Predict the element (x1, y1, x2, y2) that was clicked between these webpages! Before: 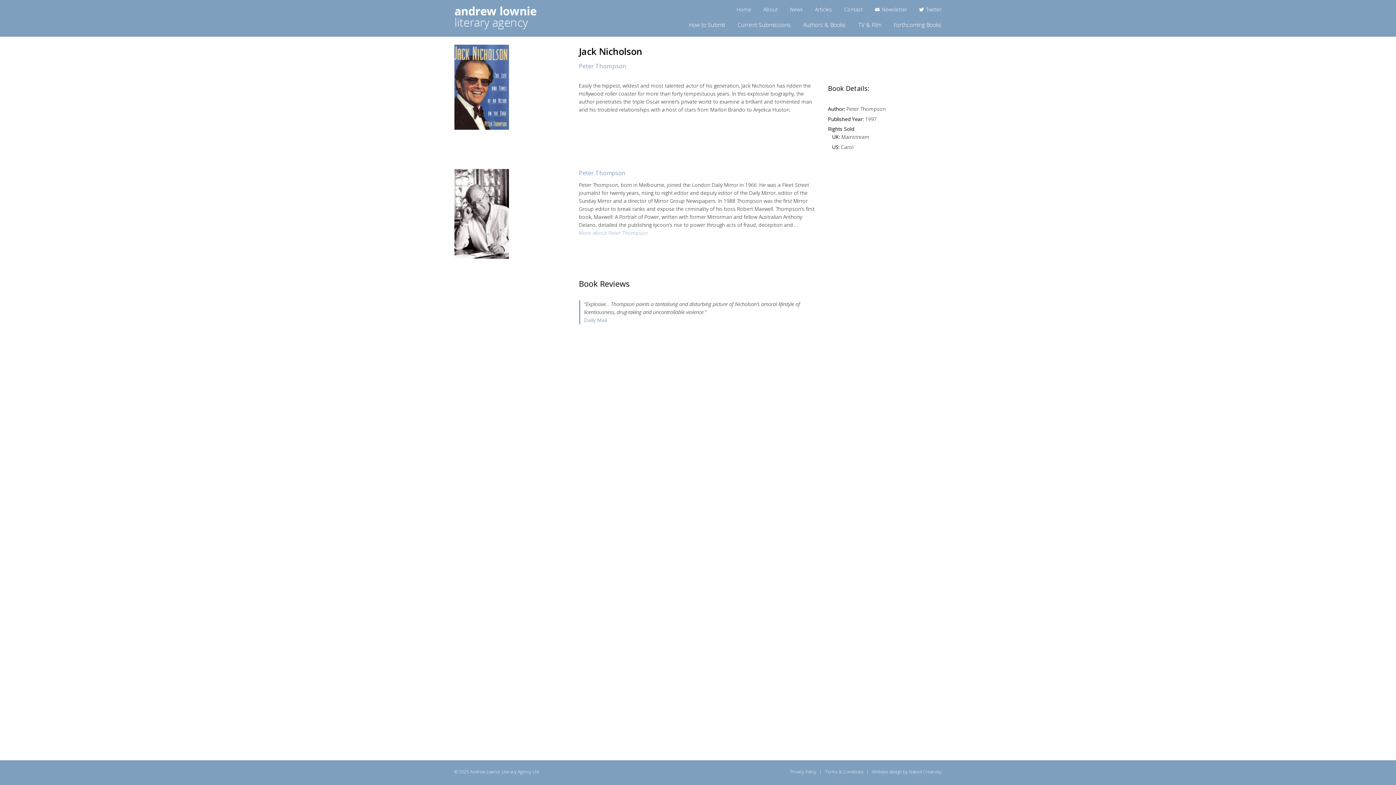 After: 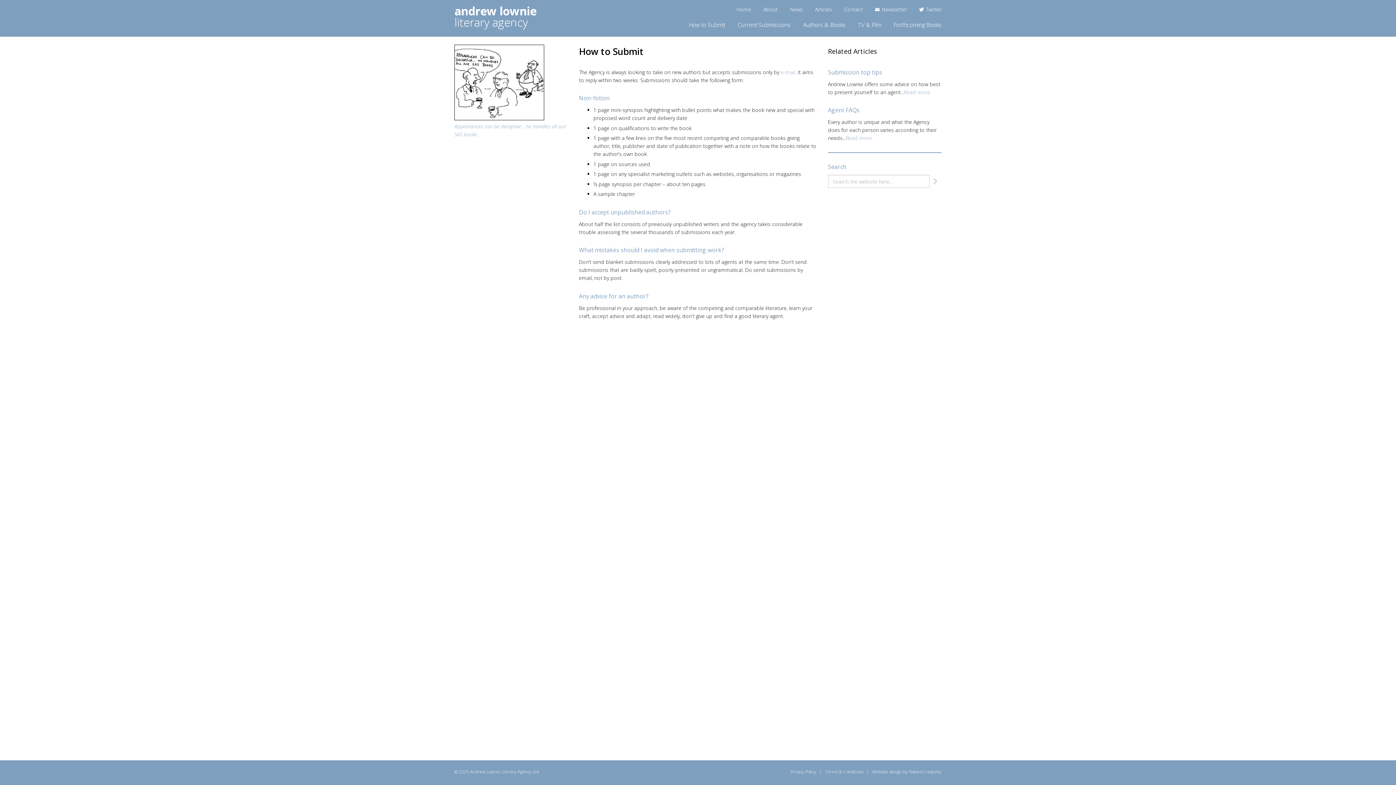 Action: label: How to Submit bbox: (689, 21, 725, 31)